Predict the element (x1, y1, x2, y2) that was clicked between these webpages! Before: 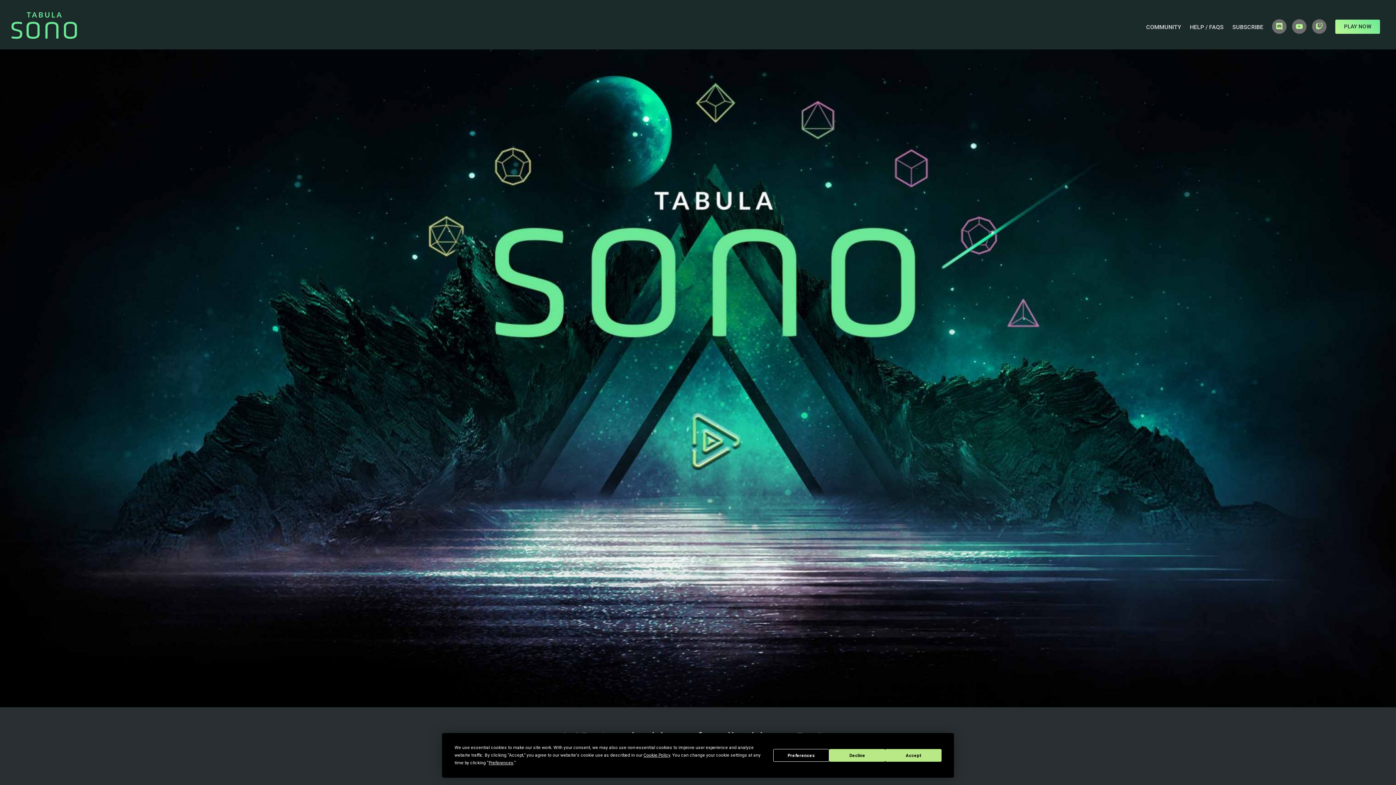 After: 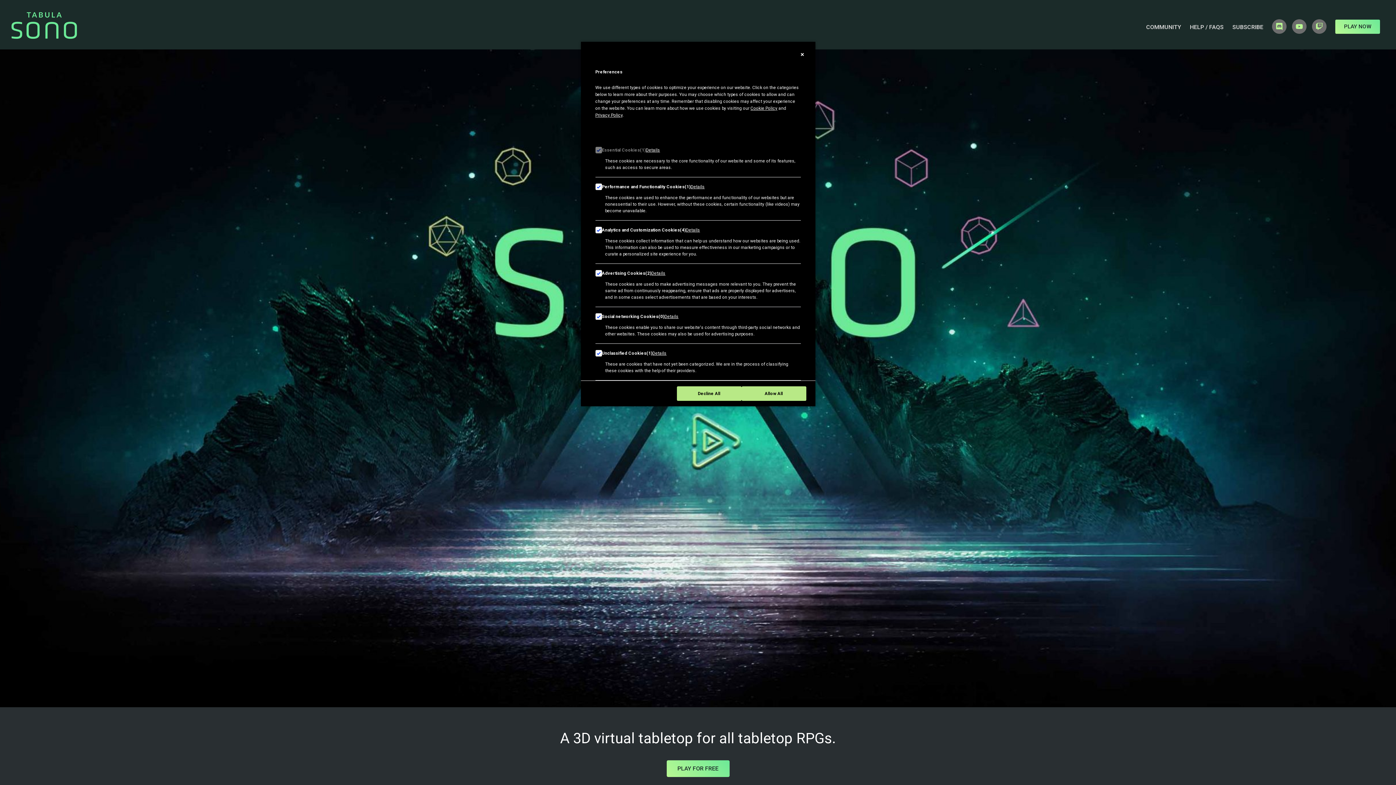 Action: bbox: (773, 749, 829, 762) label: Preferences